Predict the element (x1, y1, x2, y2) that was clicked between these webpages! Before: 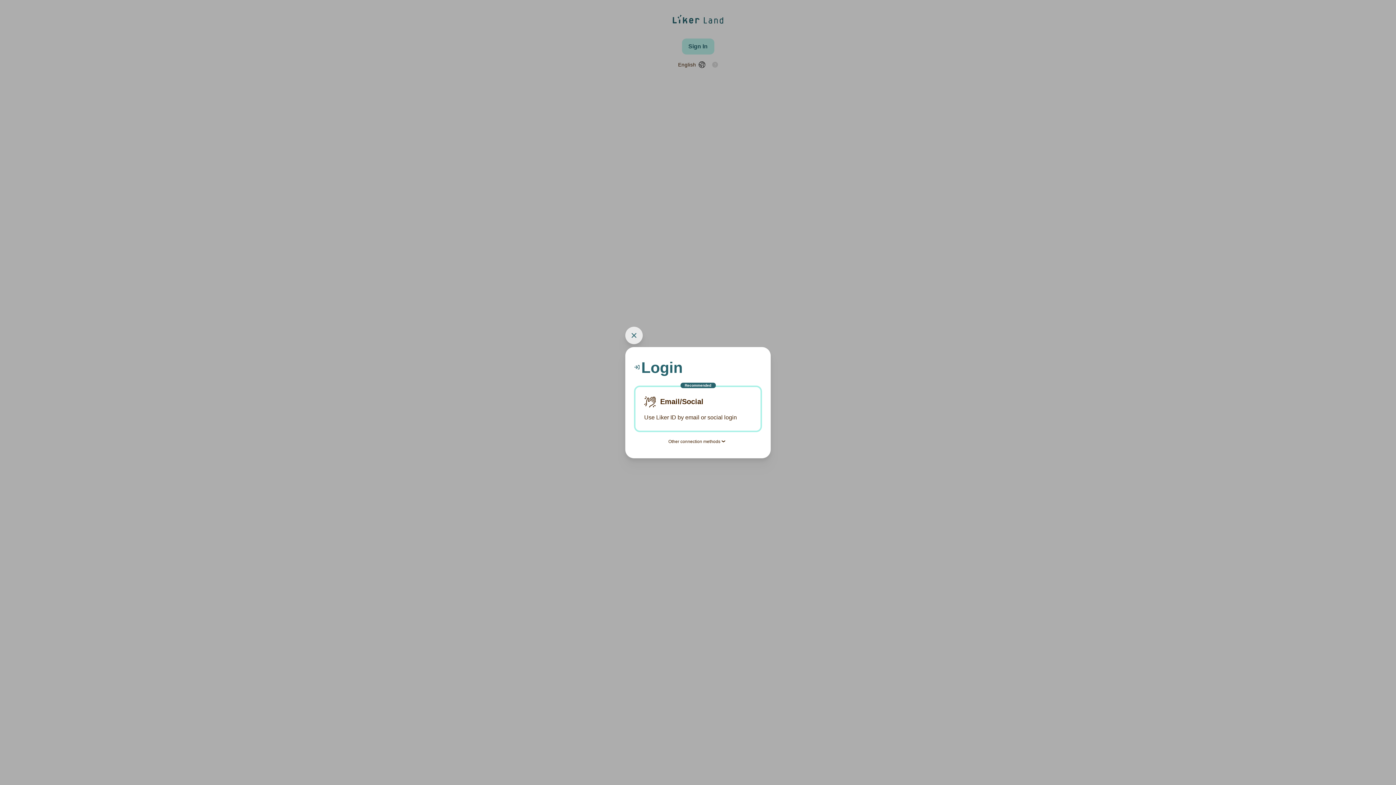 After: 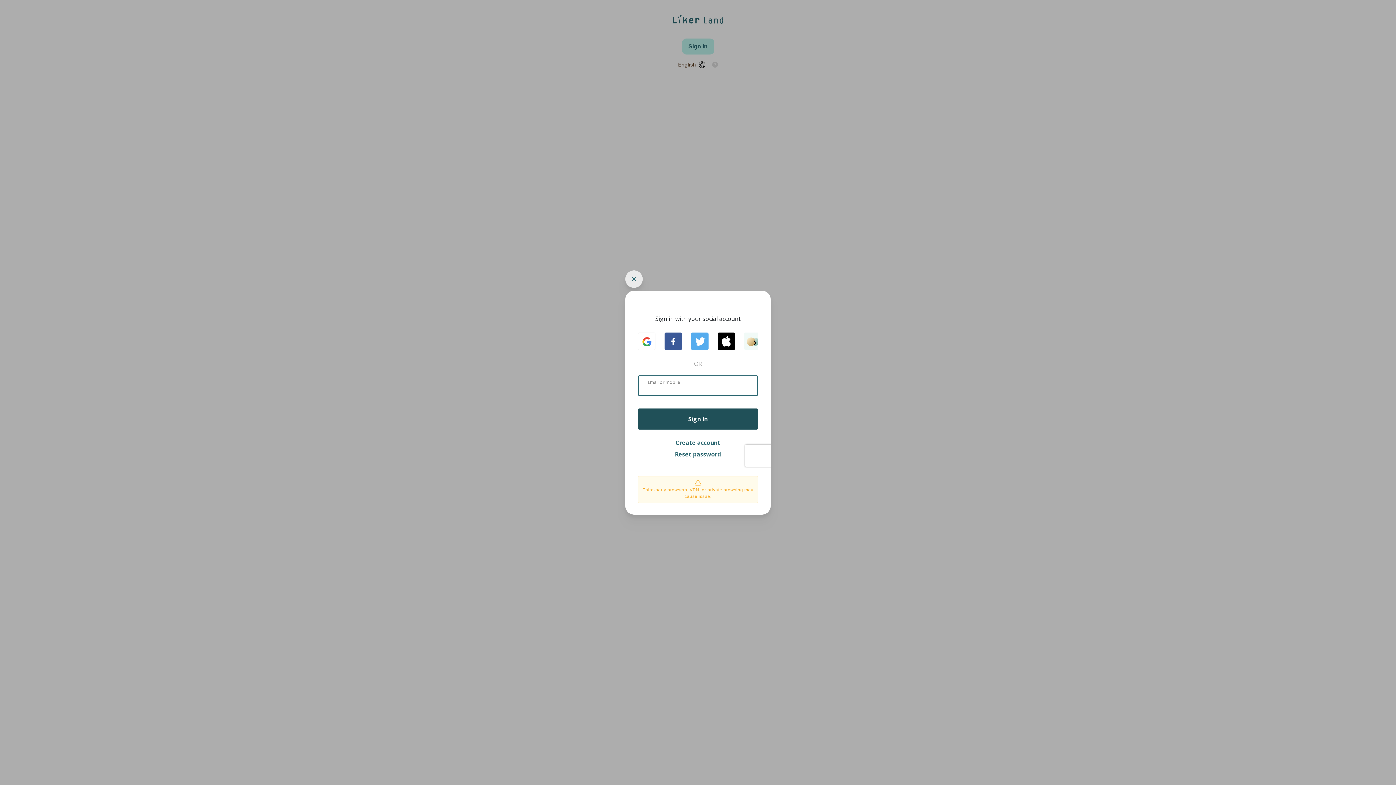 Action: label: Recommended
Email/Social
Use Liker ID by email or social login bbox: (634, 385, 762, 432)